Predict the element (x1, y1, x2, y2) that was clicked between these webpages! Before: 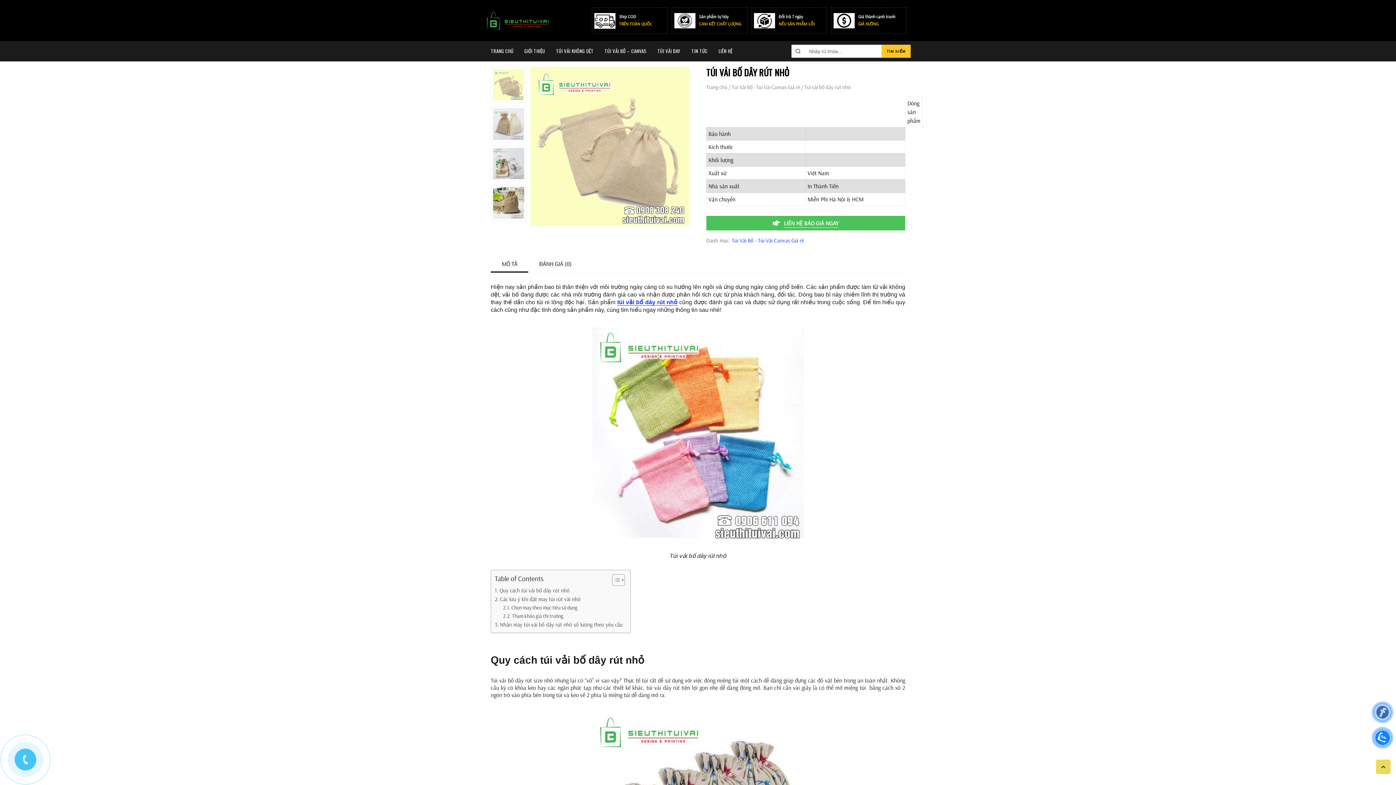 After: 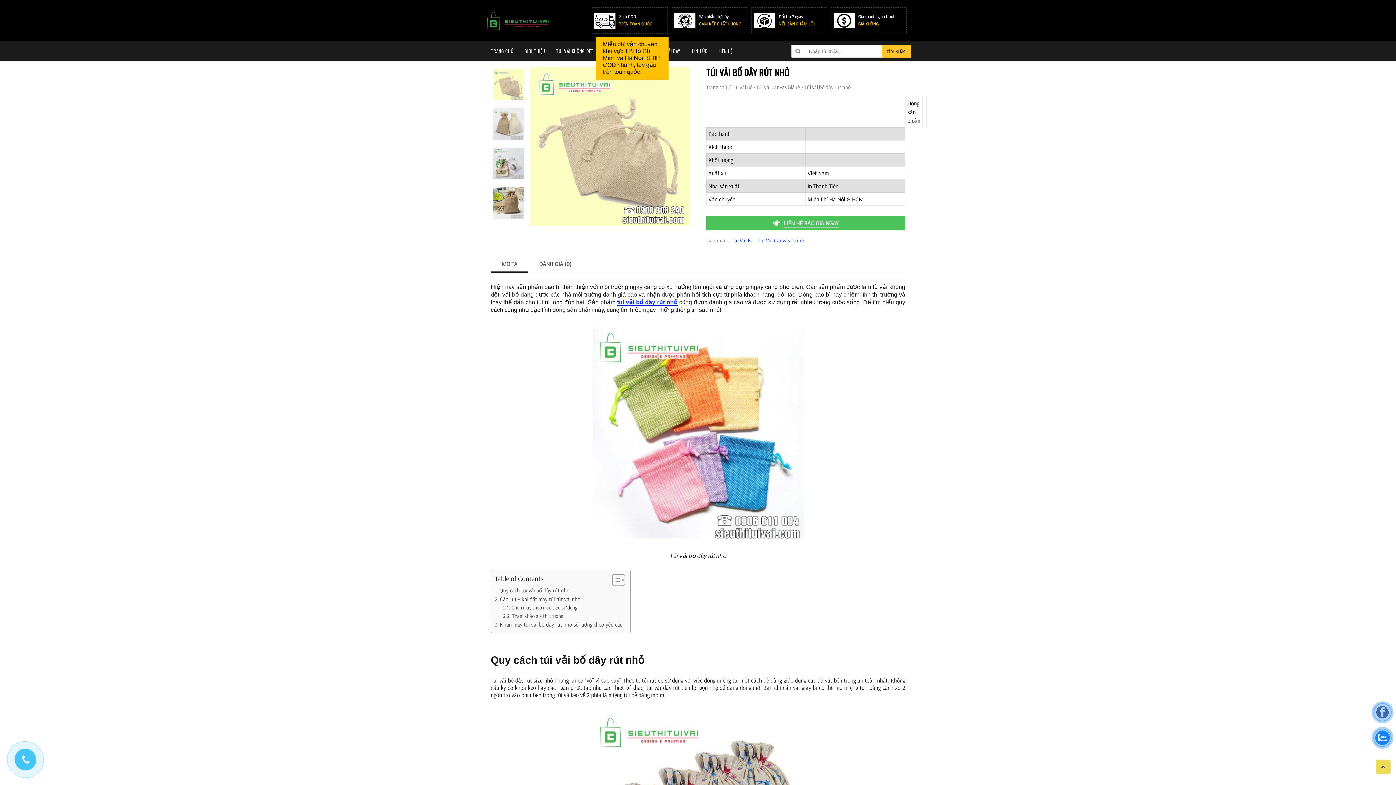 Action: bbox: (591, 7, 667, 33) label: Ship COD
TRÊN TOÀN QUỐC